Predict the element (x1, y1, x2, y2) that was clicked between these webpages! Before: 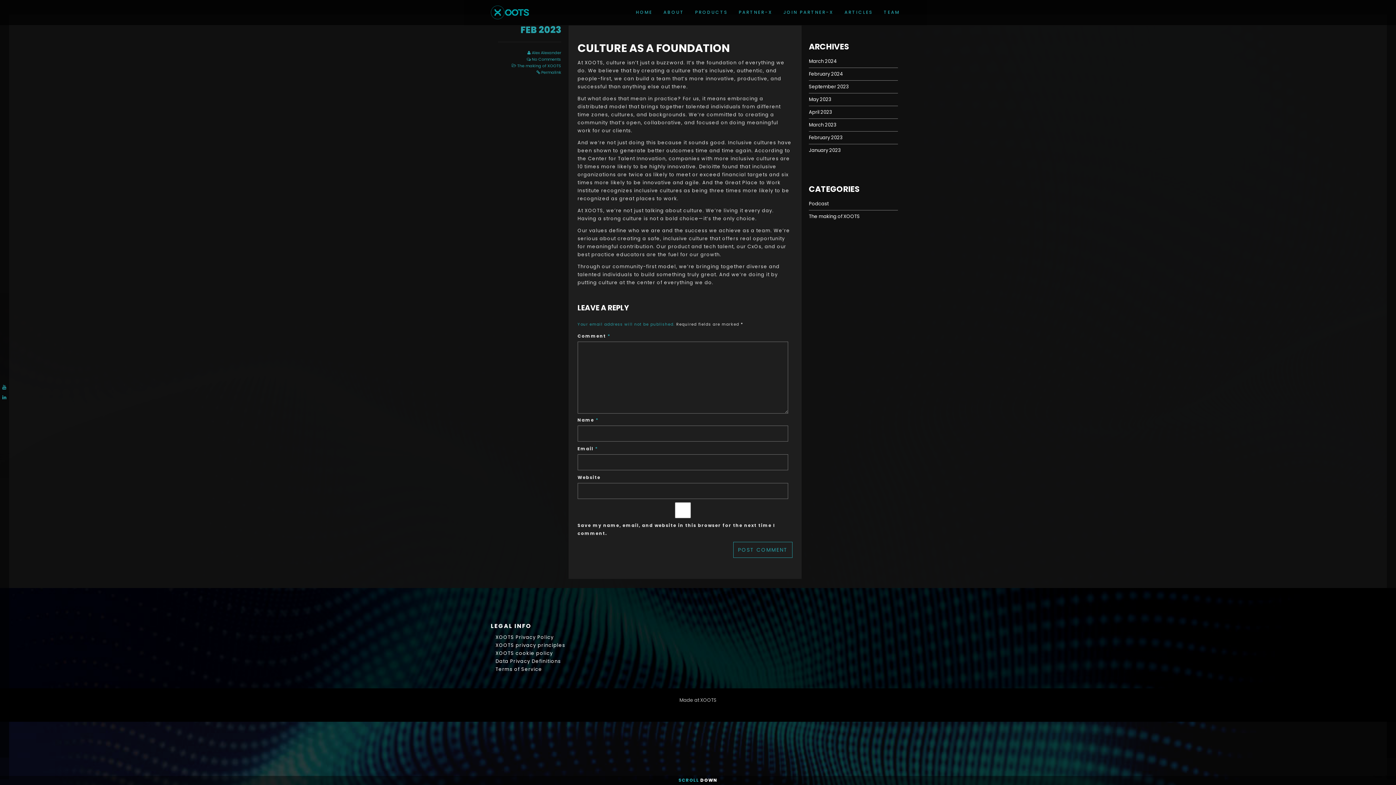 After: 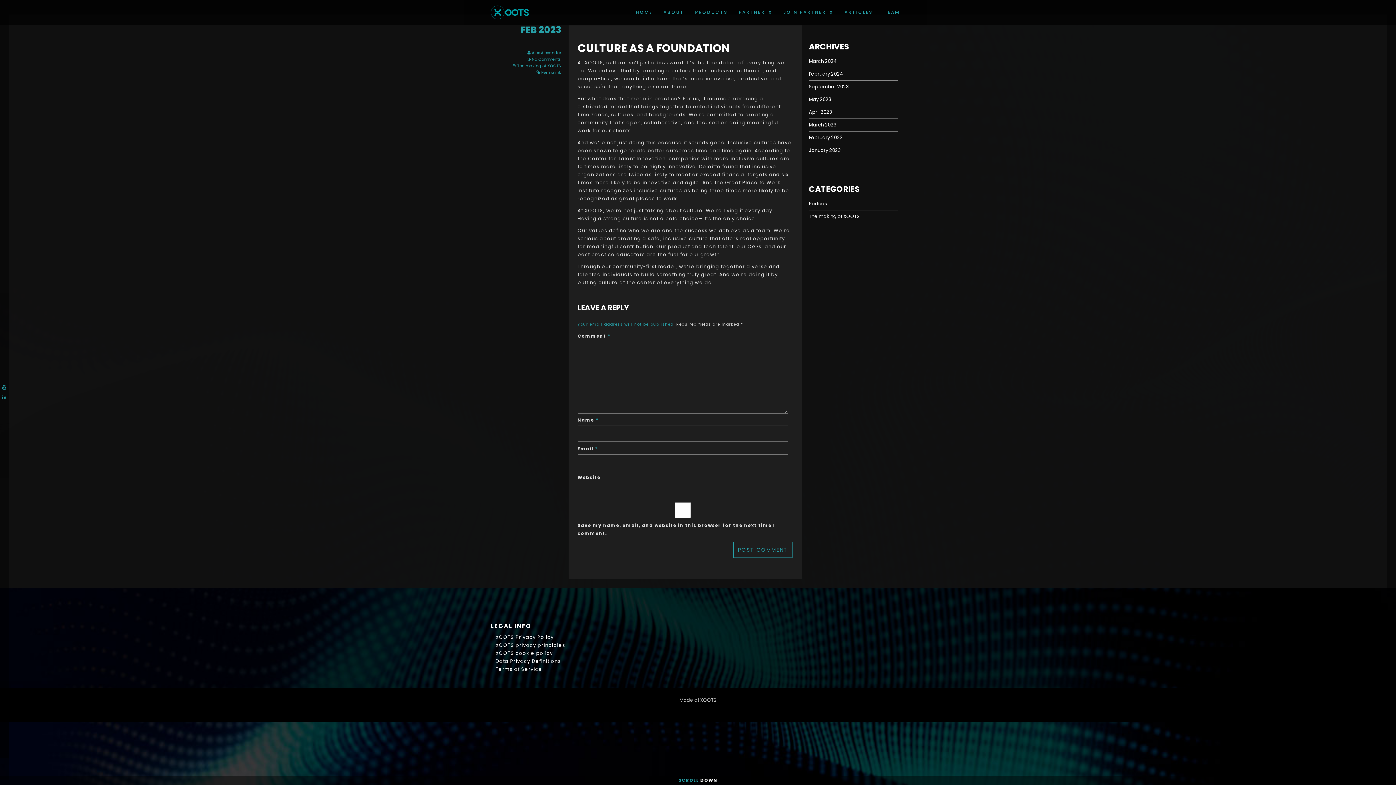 Action: label: Permalink bbox: (541, 69, 561, 75)